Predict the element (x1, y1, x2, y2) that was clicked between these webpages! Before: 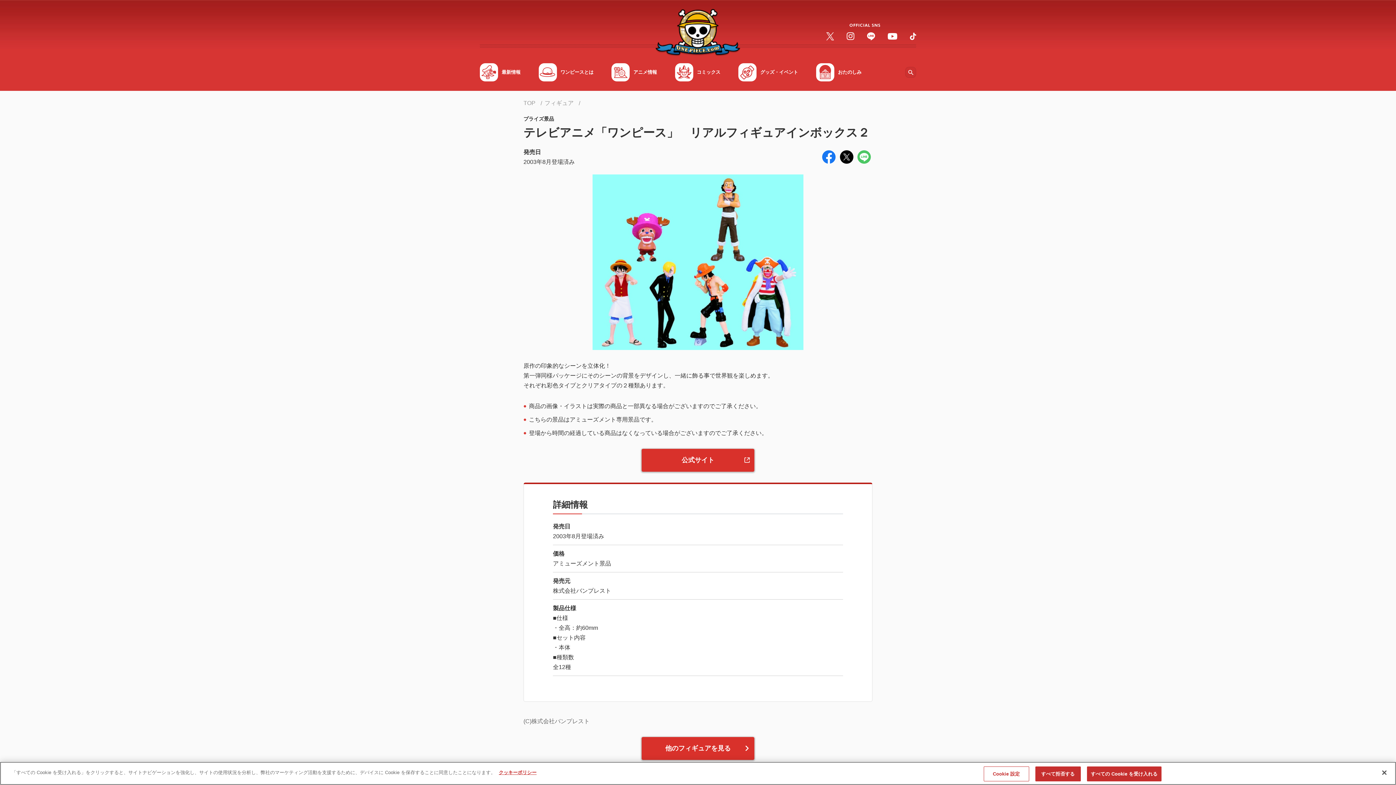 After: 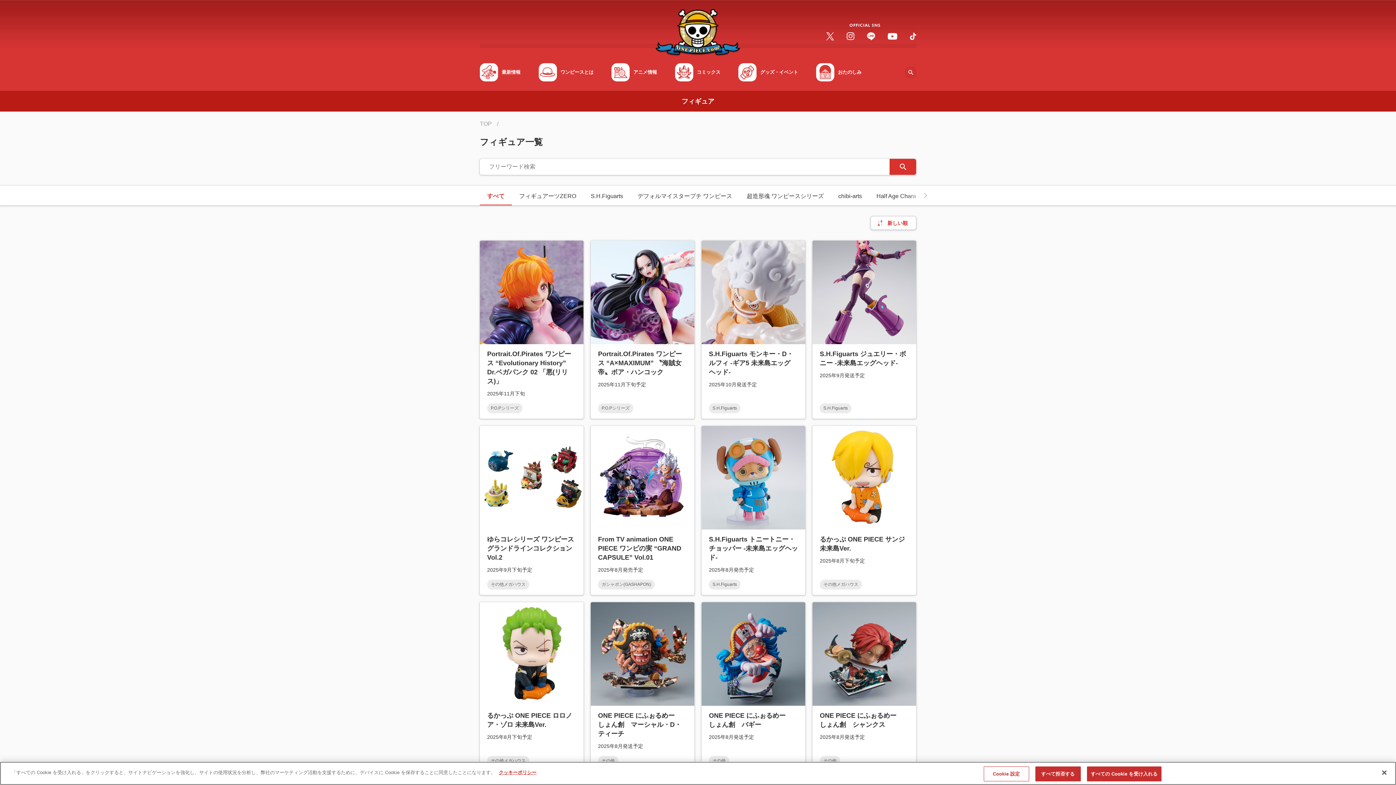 Action: bbox: (641, 737, 754, 760) label: 他のフィギュアを見る